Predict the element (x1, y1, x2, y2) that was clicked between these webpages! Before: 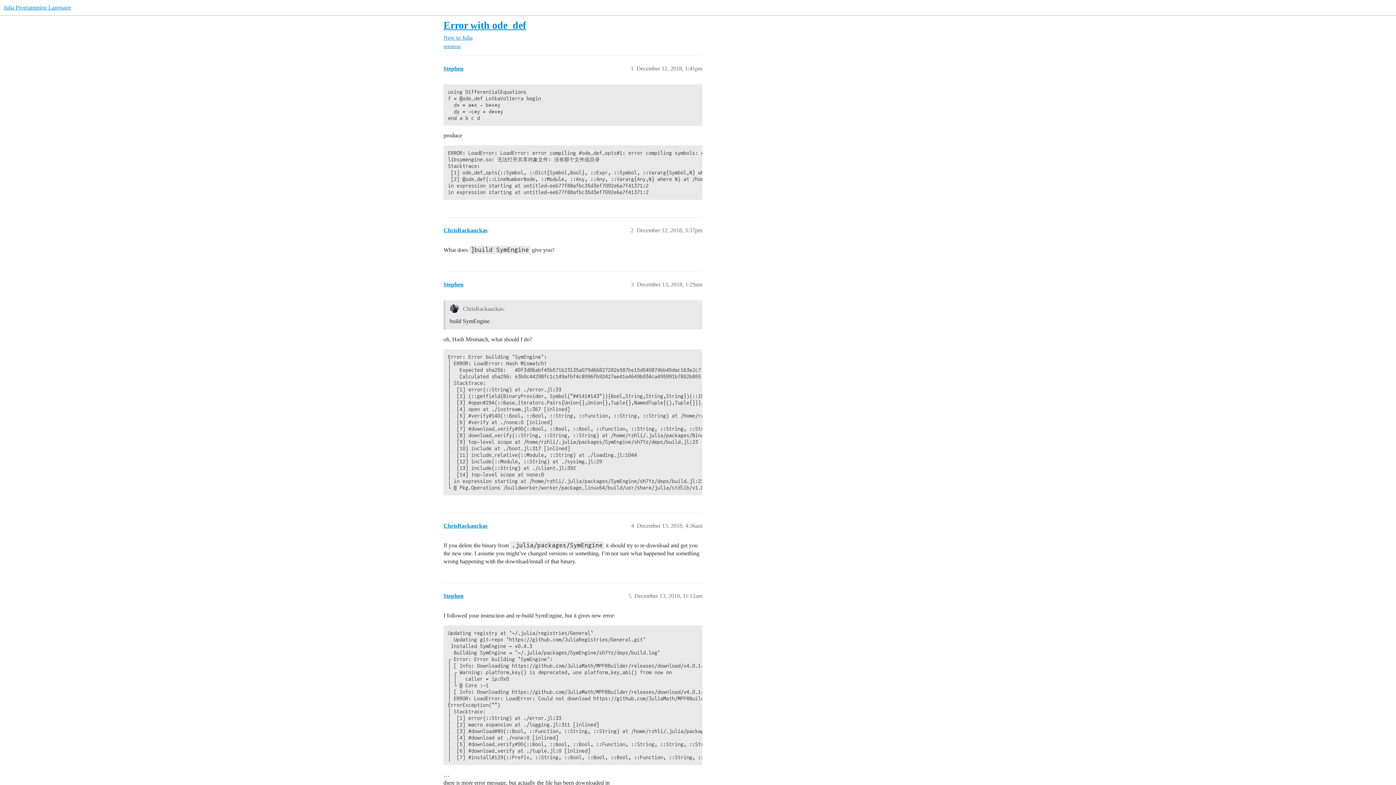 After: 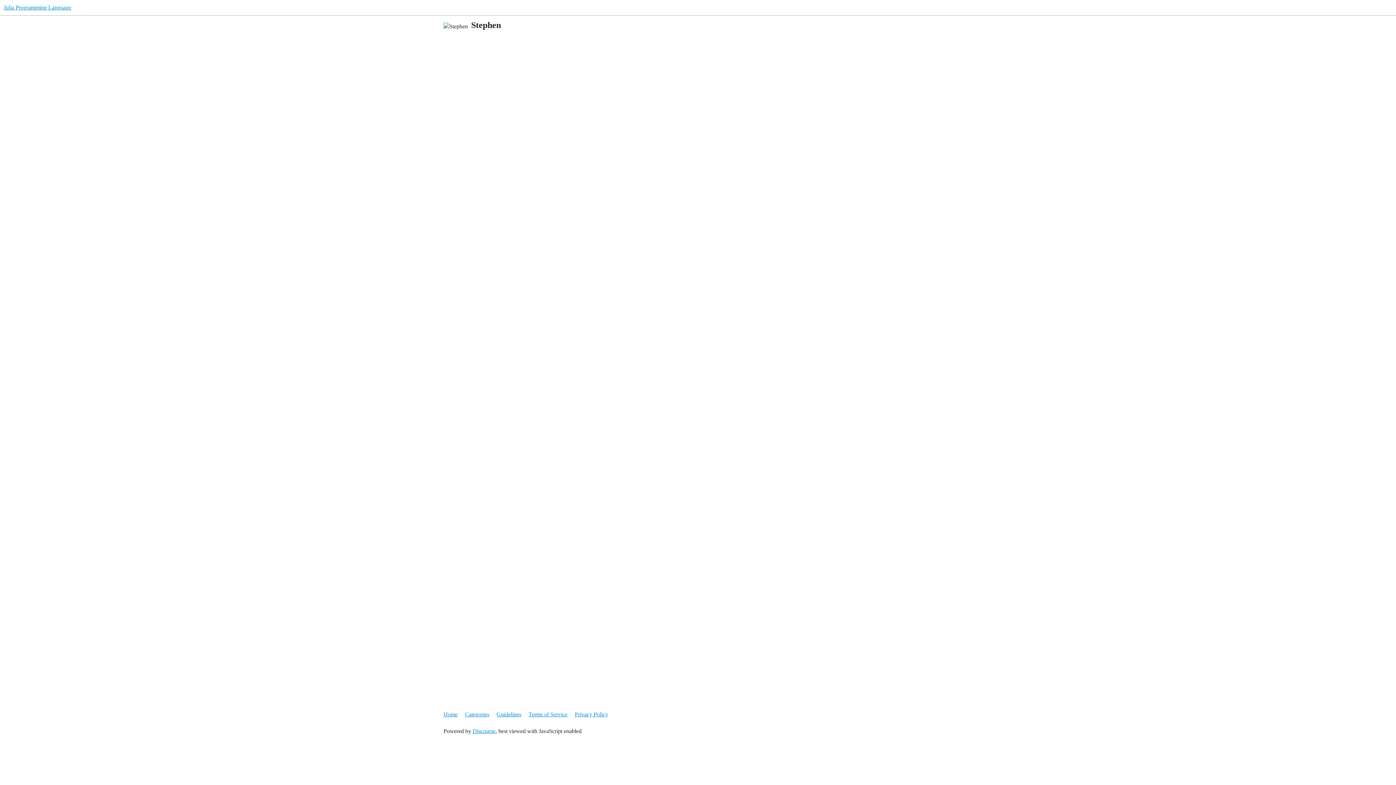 Action: label: Stephen bbox: (443, 65, 463, 71)